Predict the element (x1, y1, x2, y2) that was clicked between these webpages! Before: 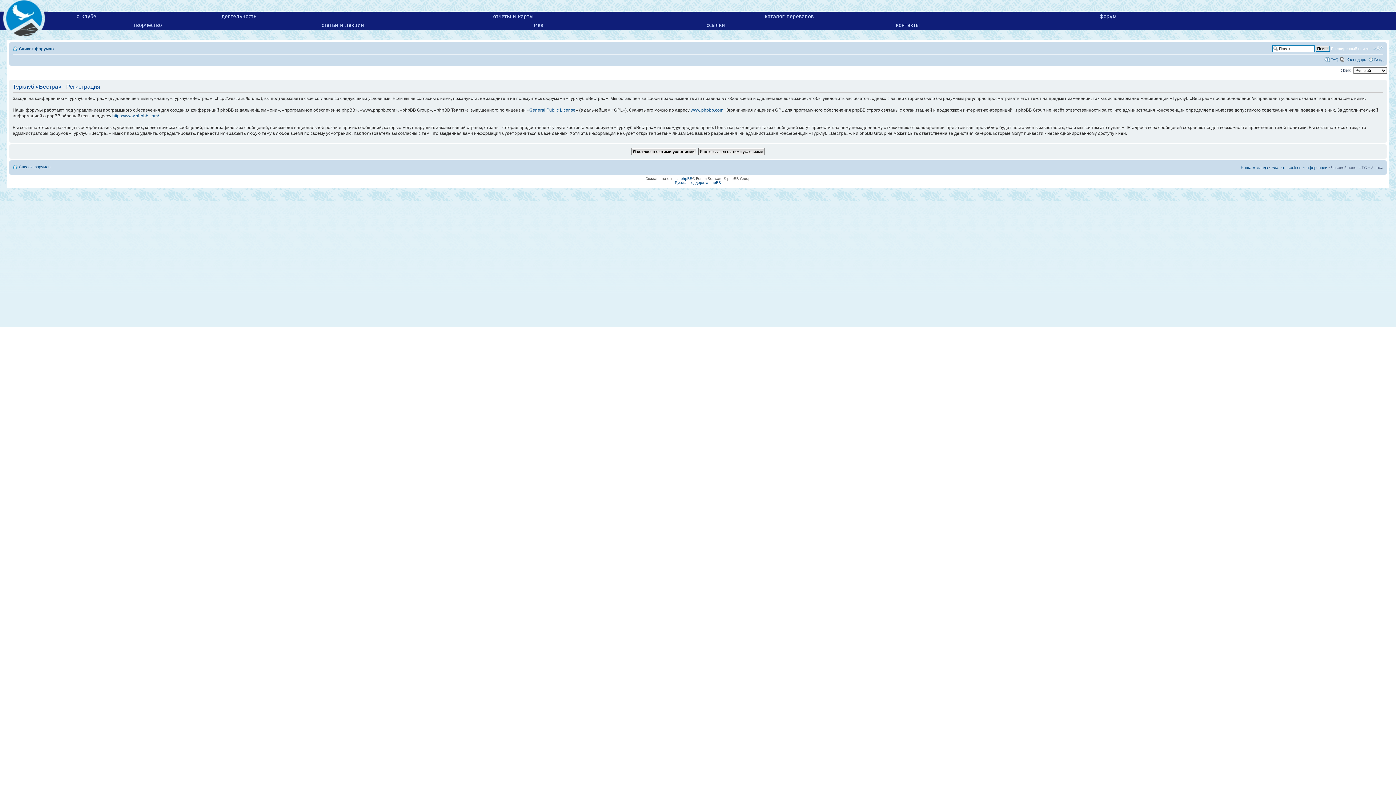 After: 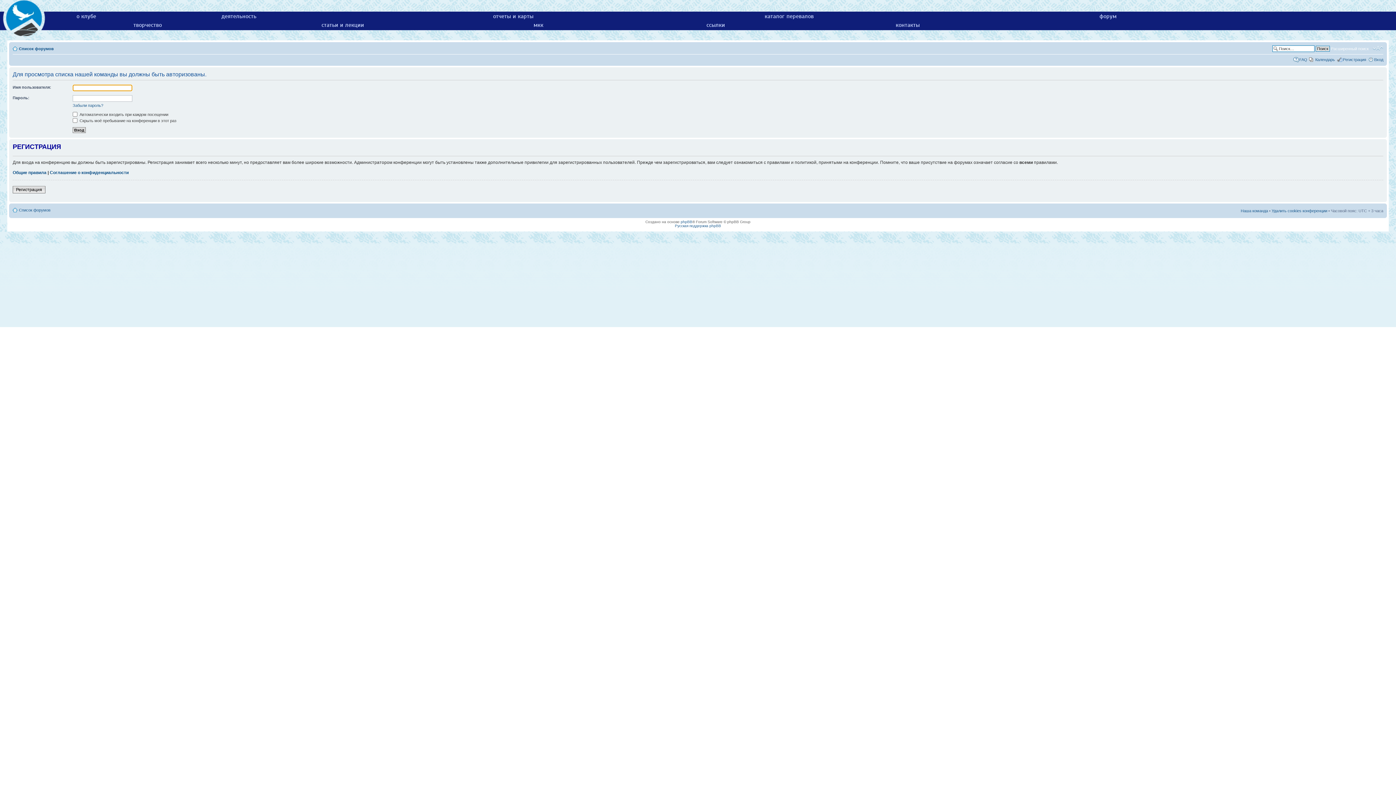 Action: label: Наша команда bbox: (1241, 165, 1268, 169)